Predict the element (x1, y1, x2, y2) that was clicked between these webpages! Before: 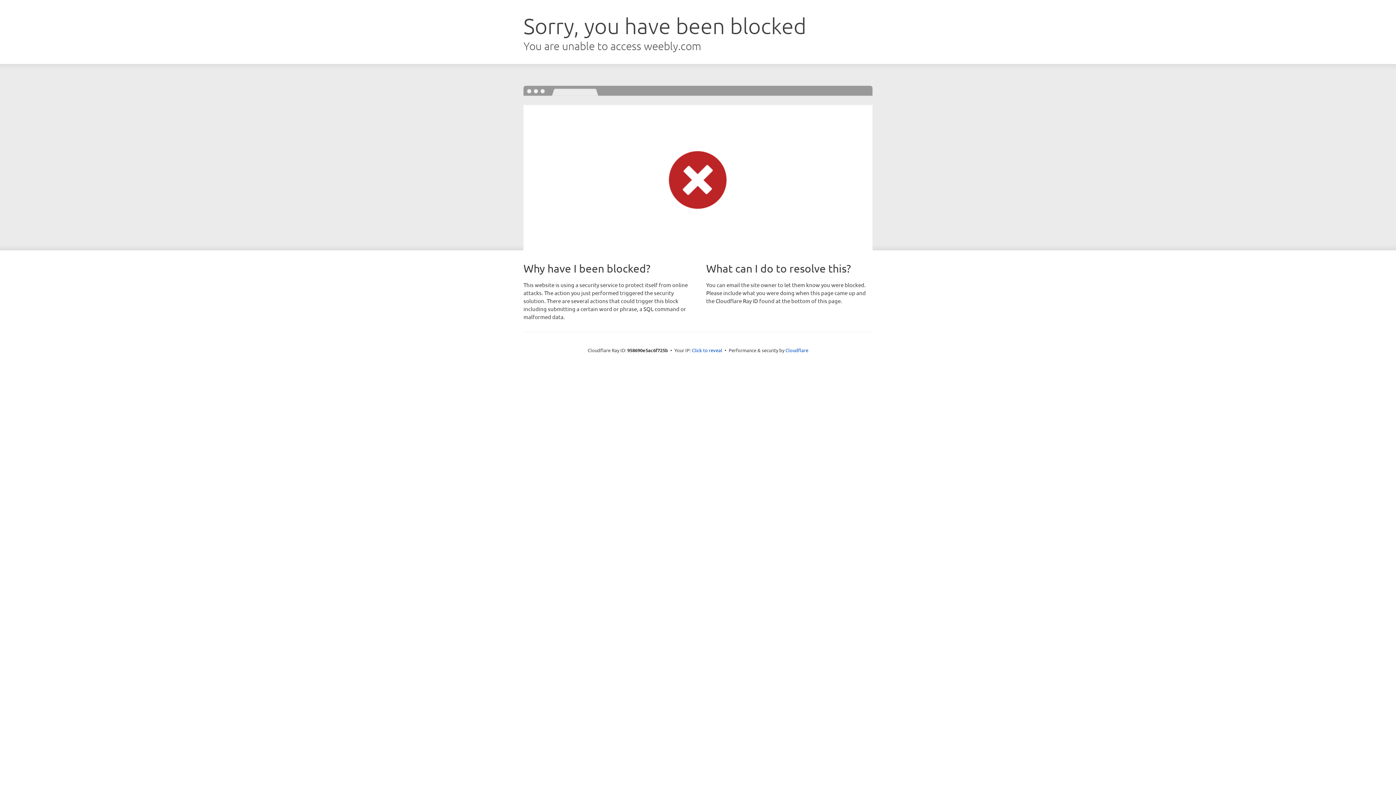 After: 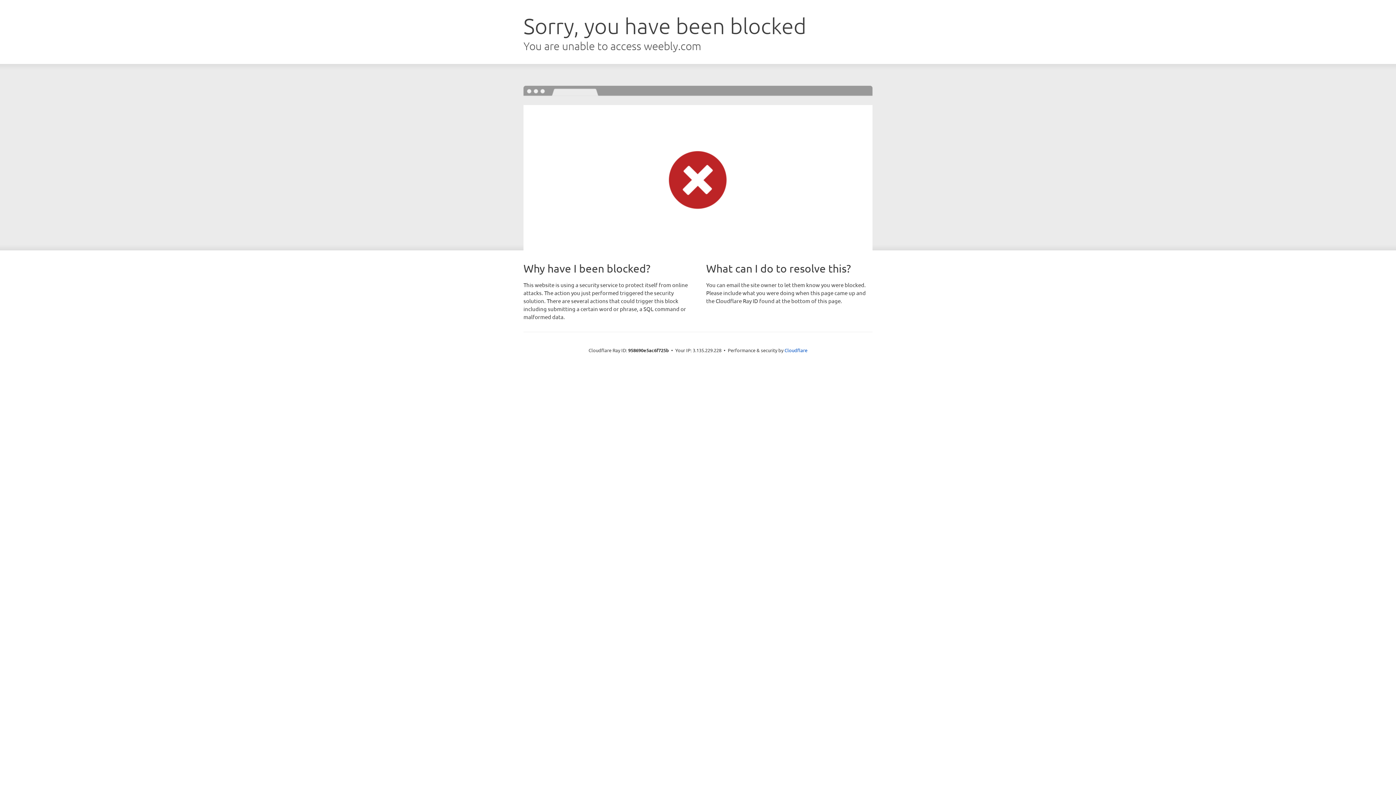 Action: label: Click to reveal bbox: (692, 346, 722, 353)